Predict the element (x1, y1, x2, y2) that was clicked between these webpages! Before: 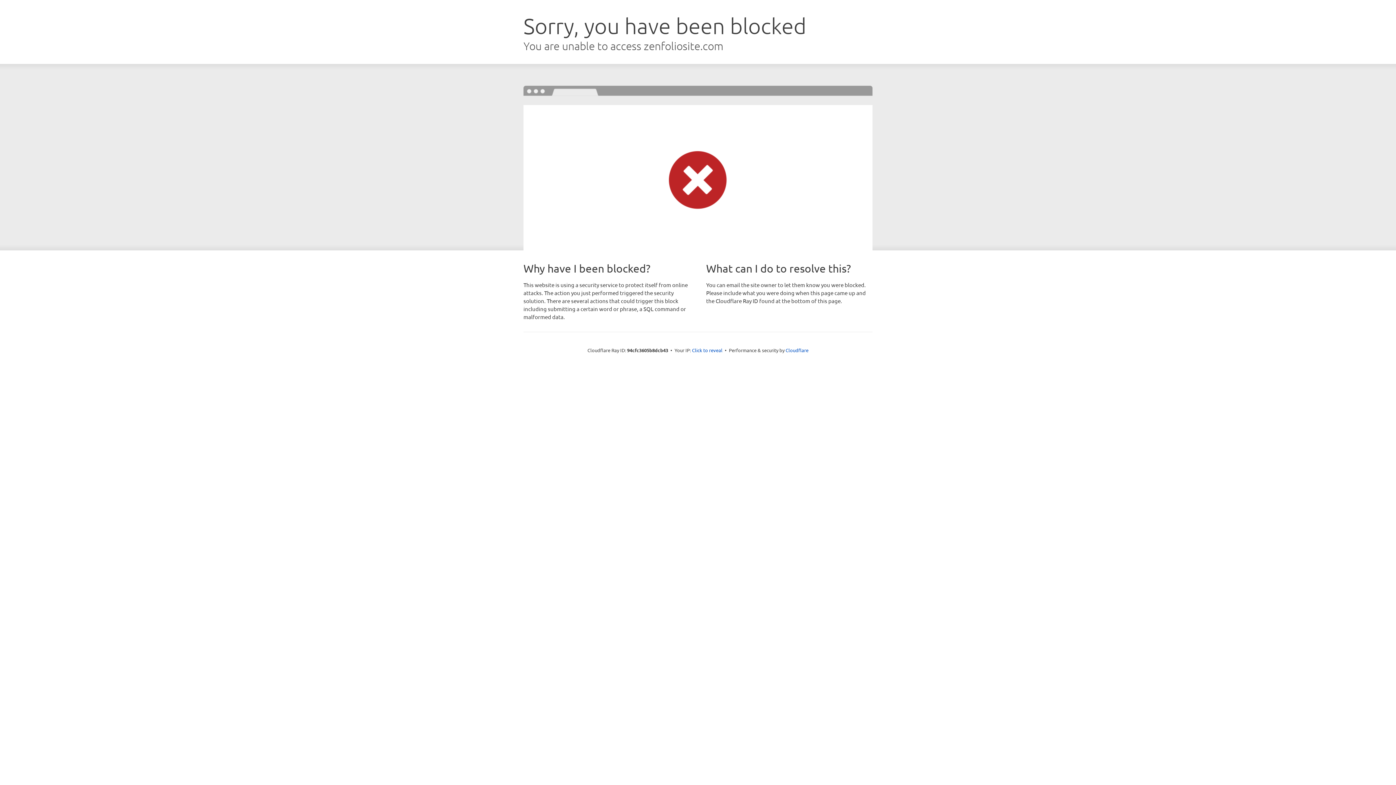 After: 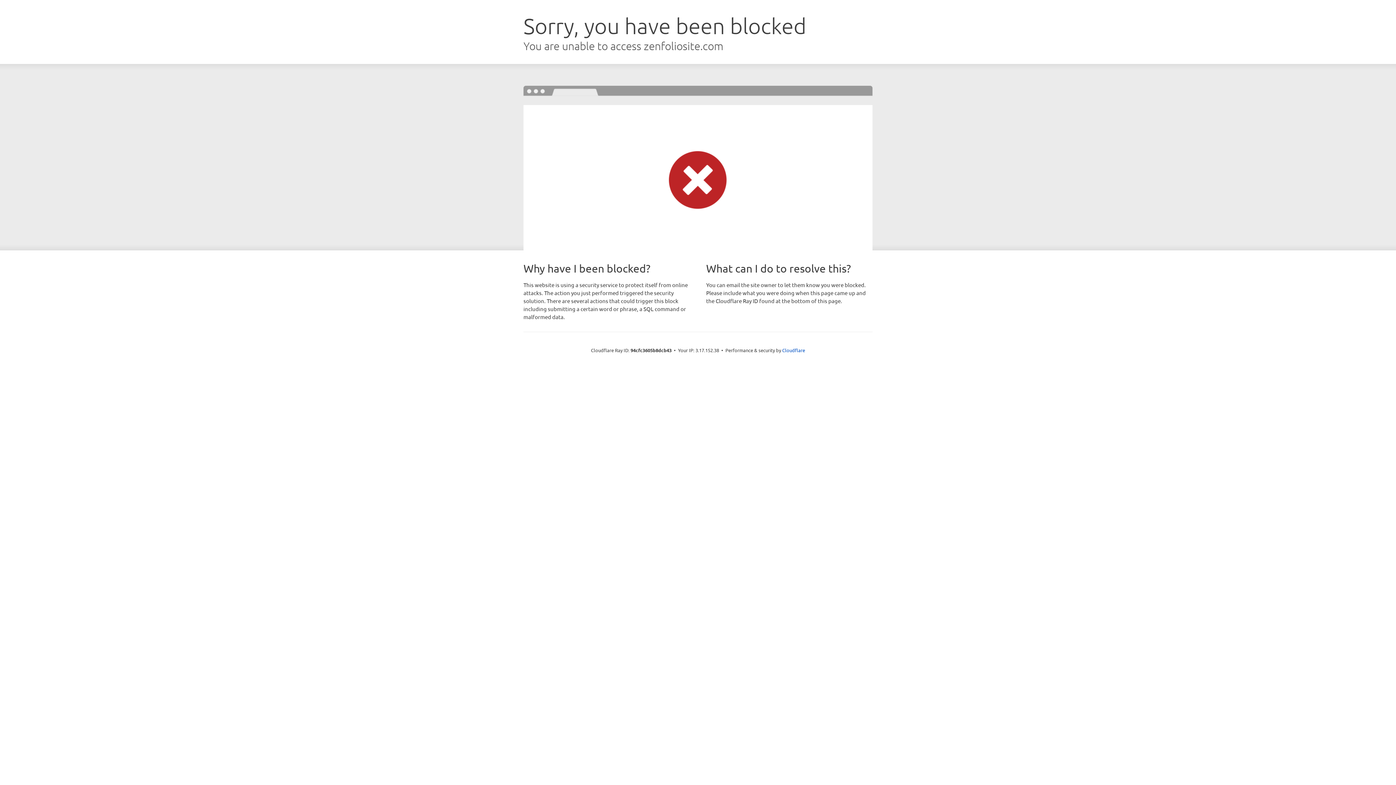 Action: bbox: (692, 346, 722, 353) label: Click to reveal